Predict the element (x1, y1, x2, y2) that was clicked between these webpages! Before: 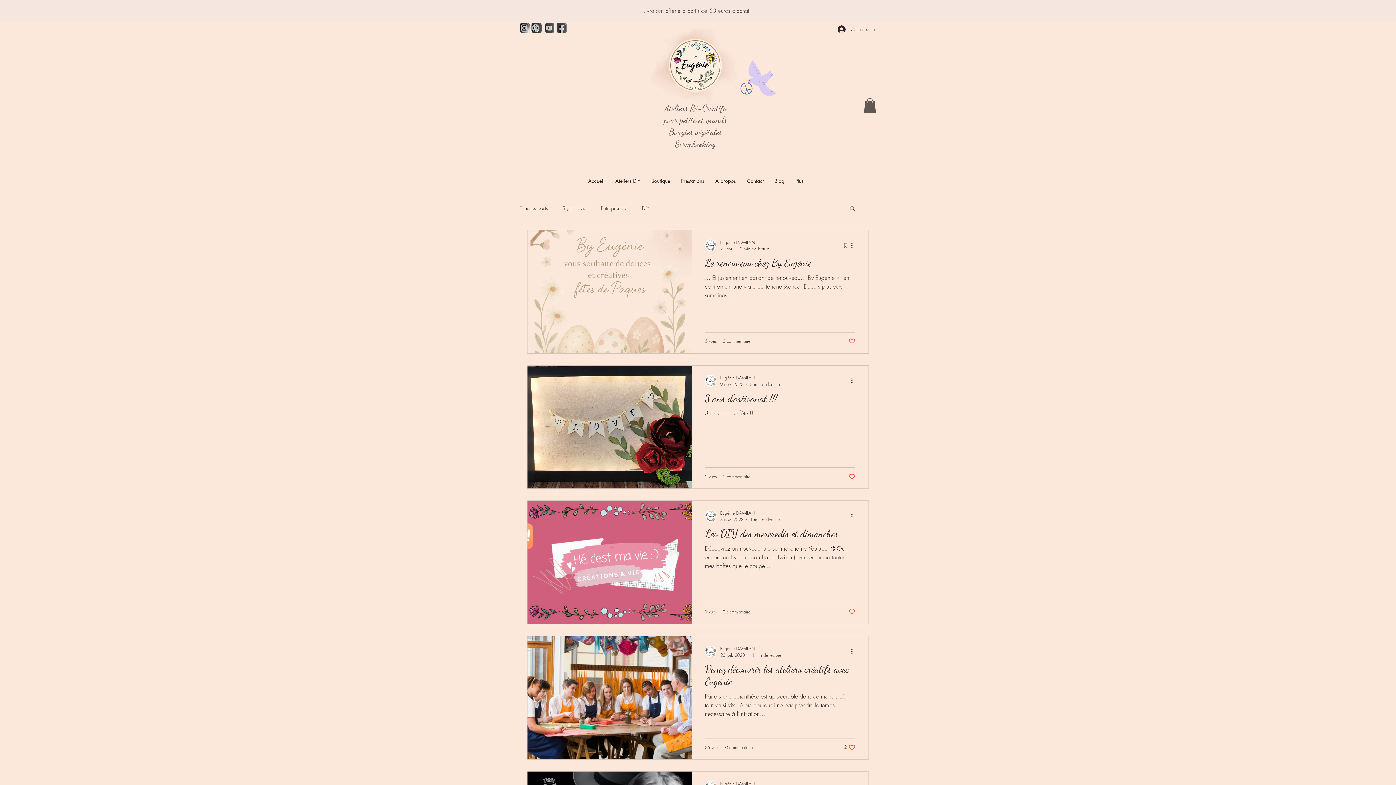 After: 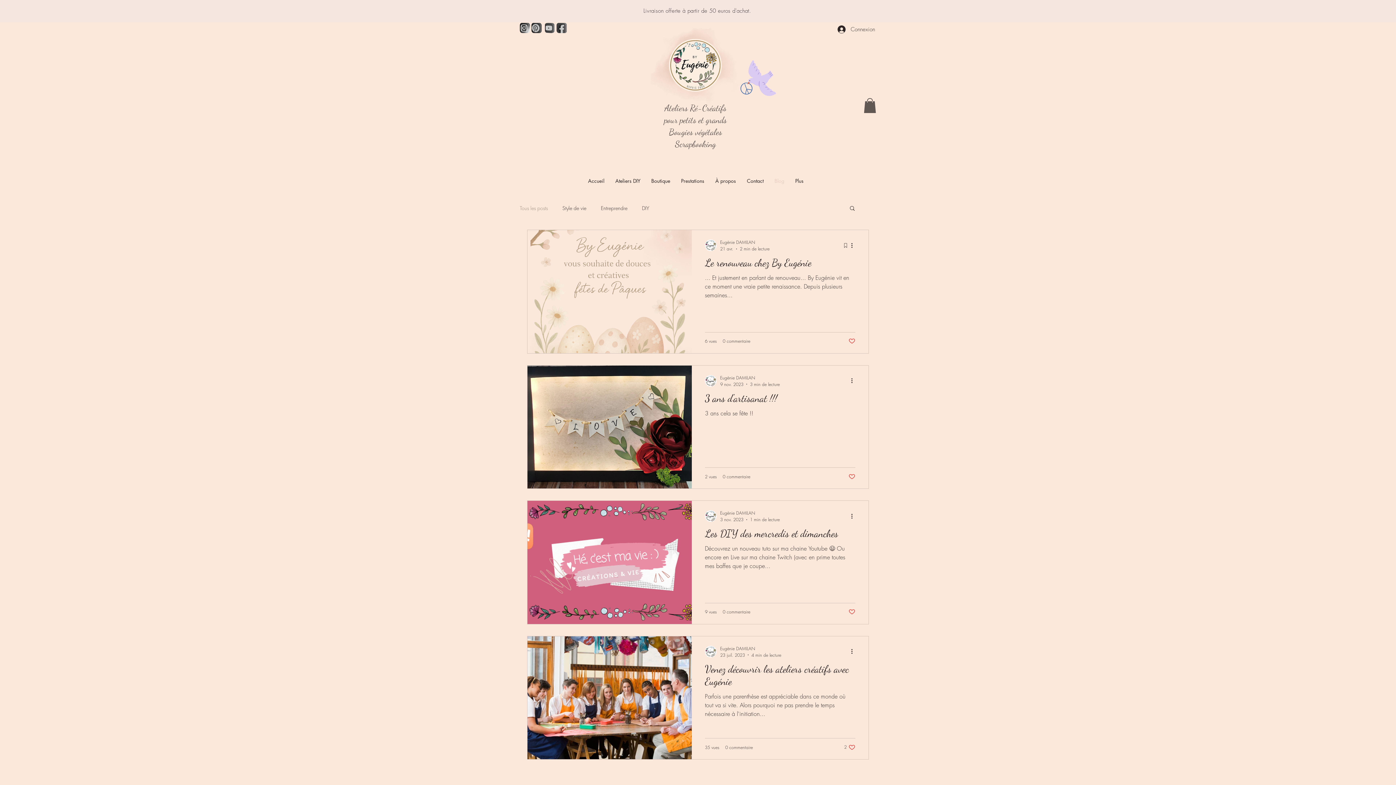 Action: label: Tous les posts bbox: (520, 204, 548, 211)